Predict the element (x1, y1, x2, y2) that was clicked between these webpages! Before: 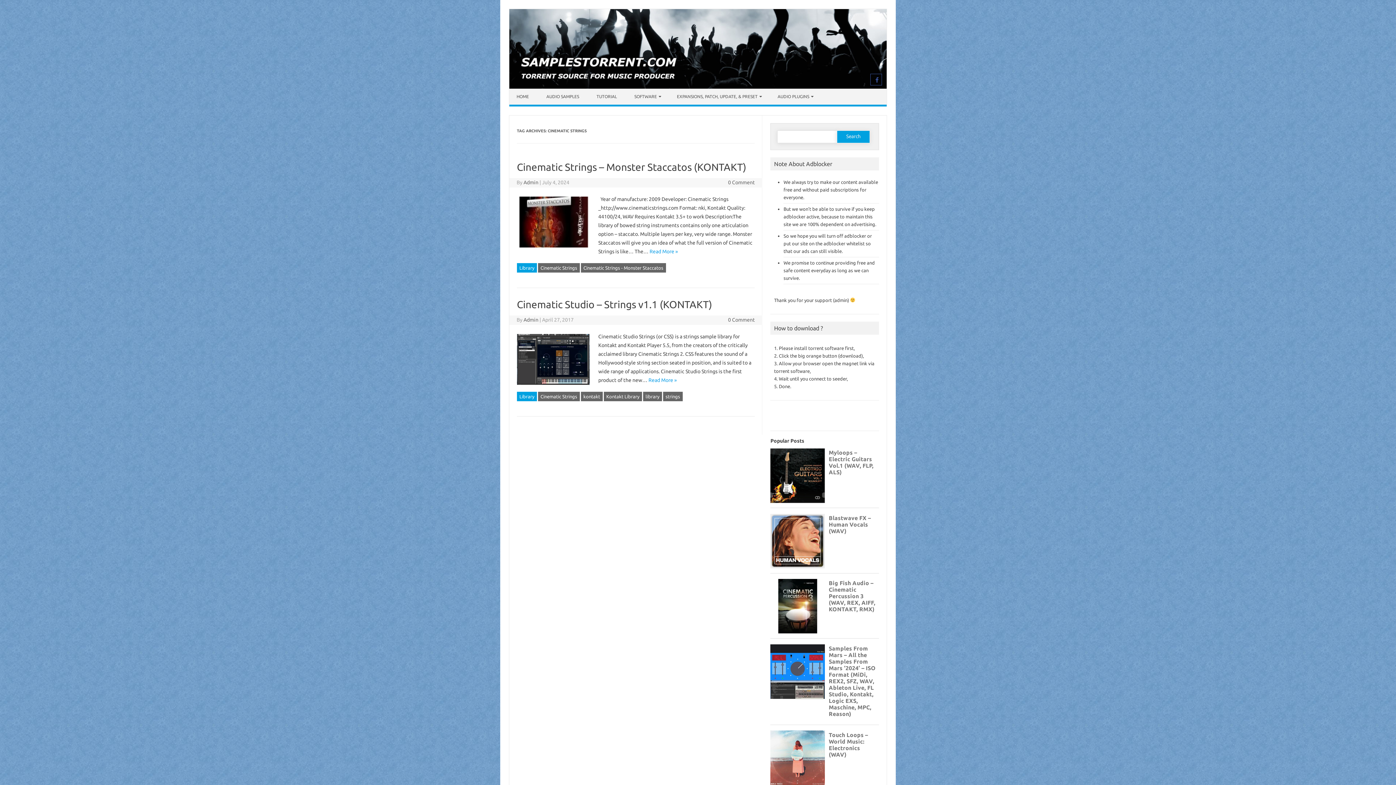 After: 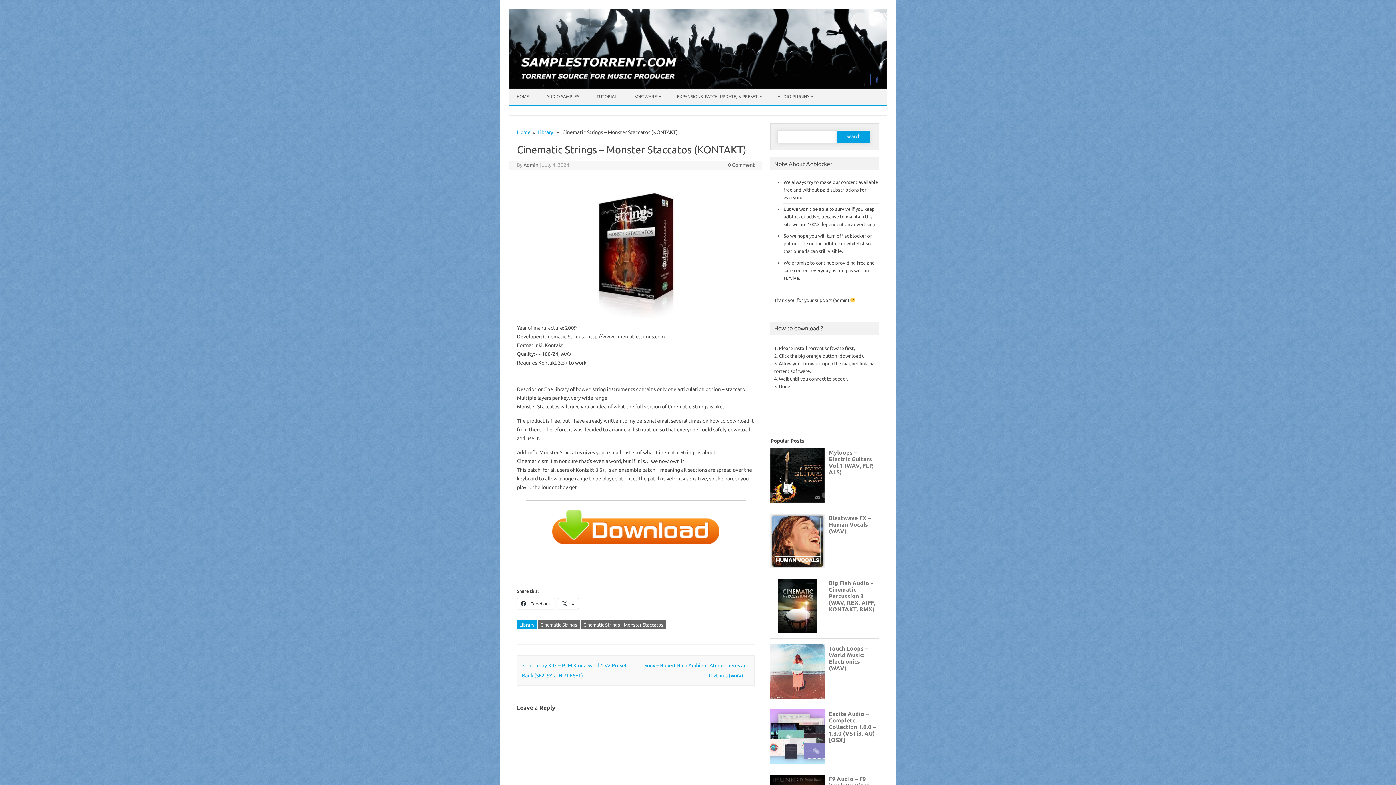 Action: bbox: (649, 248, 678, 254) label: Read More »